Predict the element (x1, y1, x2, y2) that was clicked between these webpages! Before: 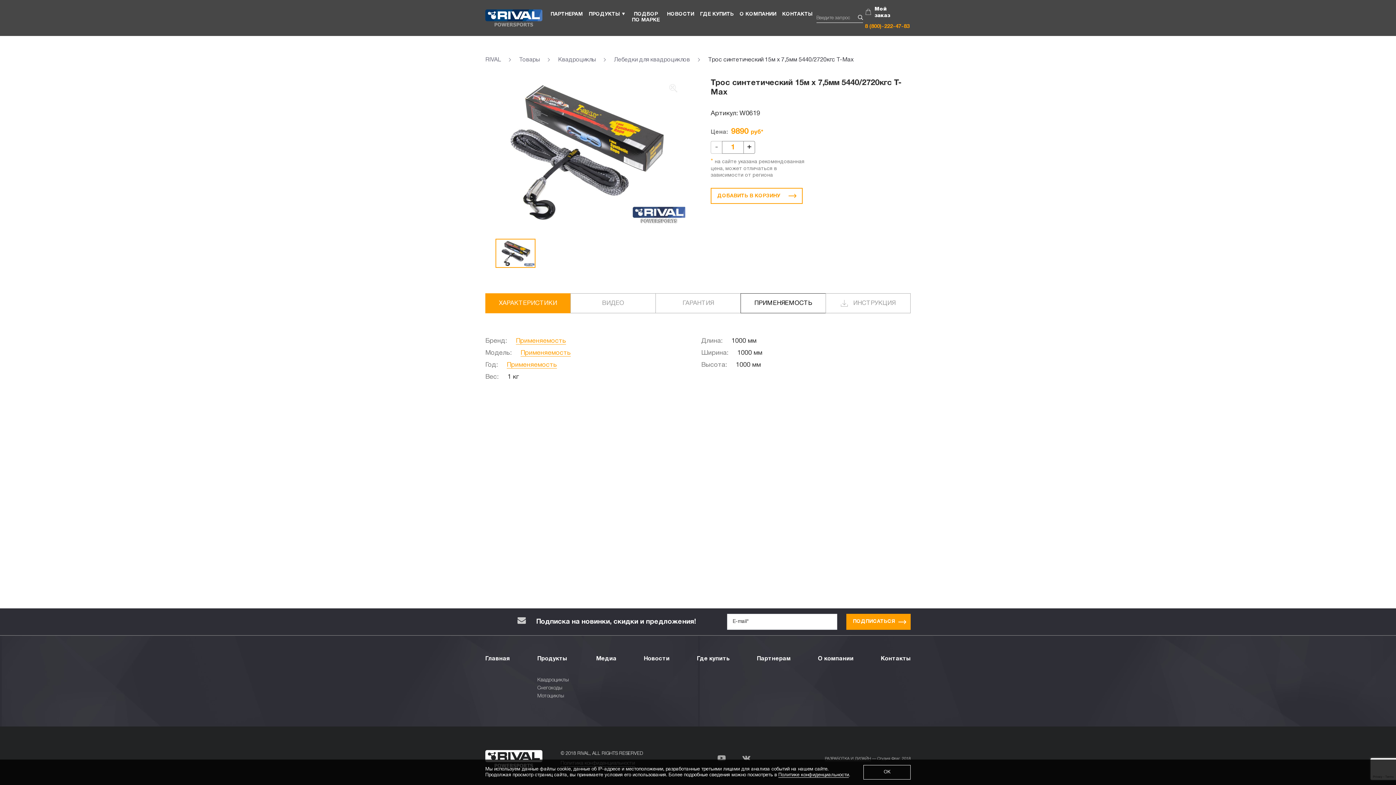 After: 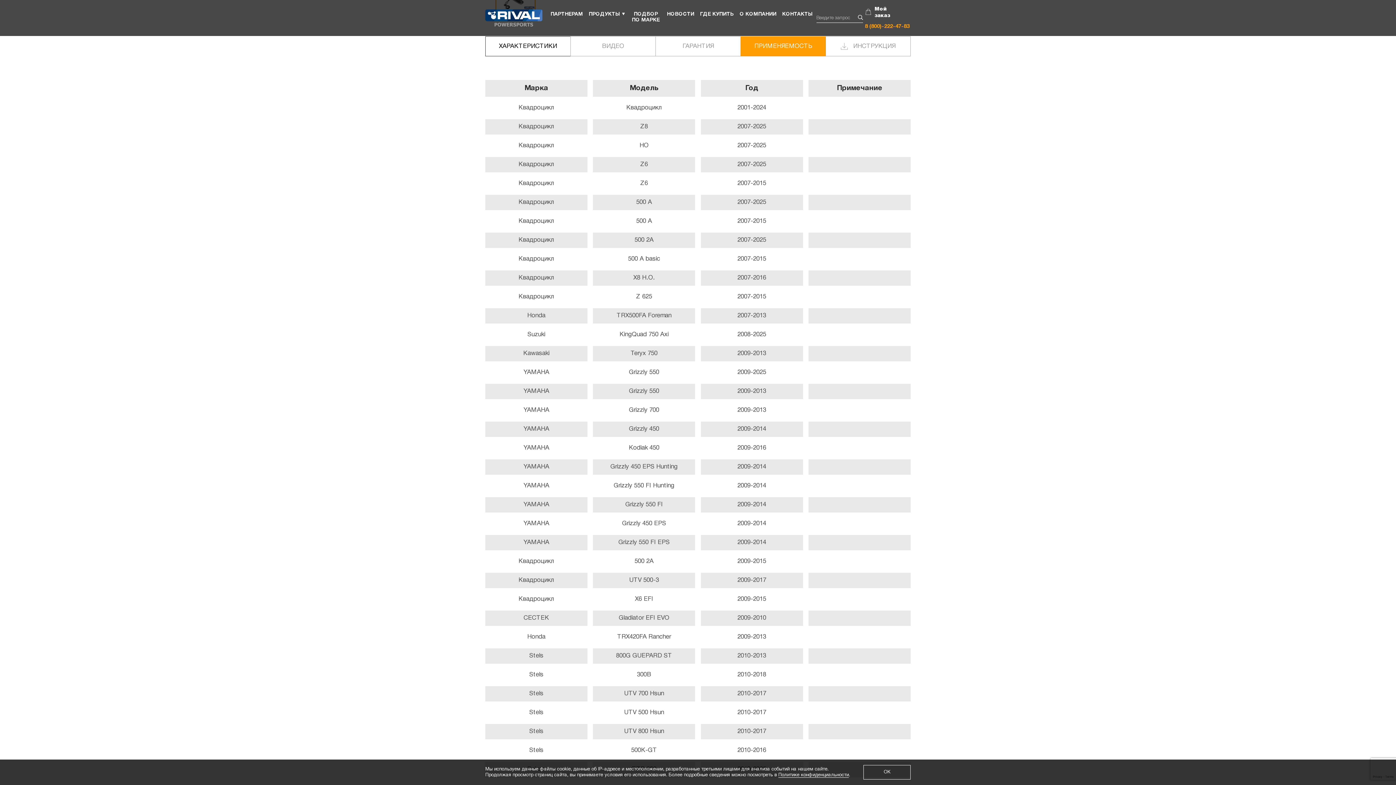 Action: label: Применяемость bbox: (506, 362, 557, 368)